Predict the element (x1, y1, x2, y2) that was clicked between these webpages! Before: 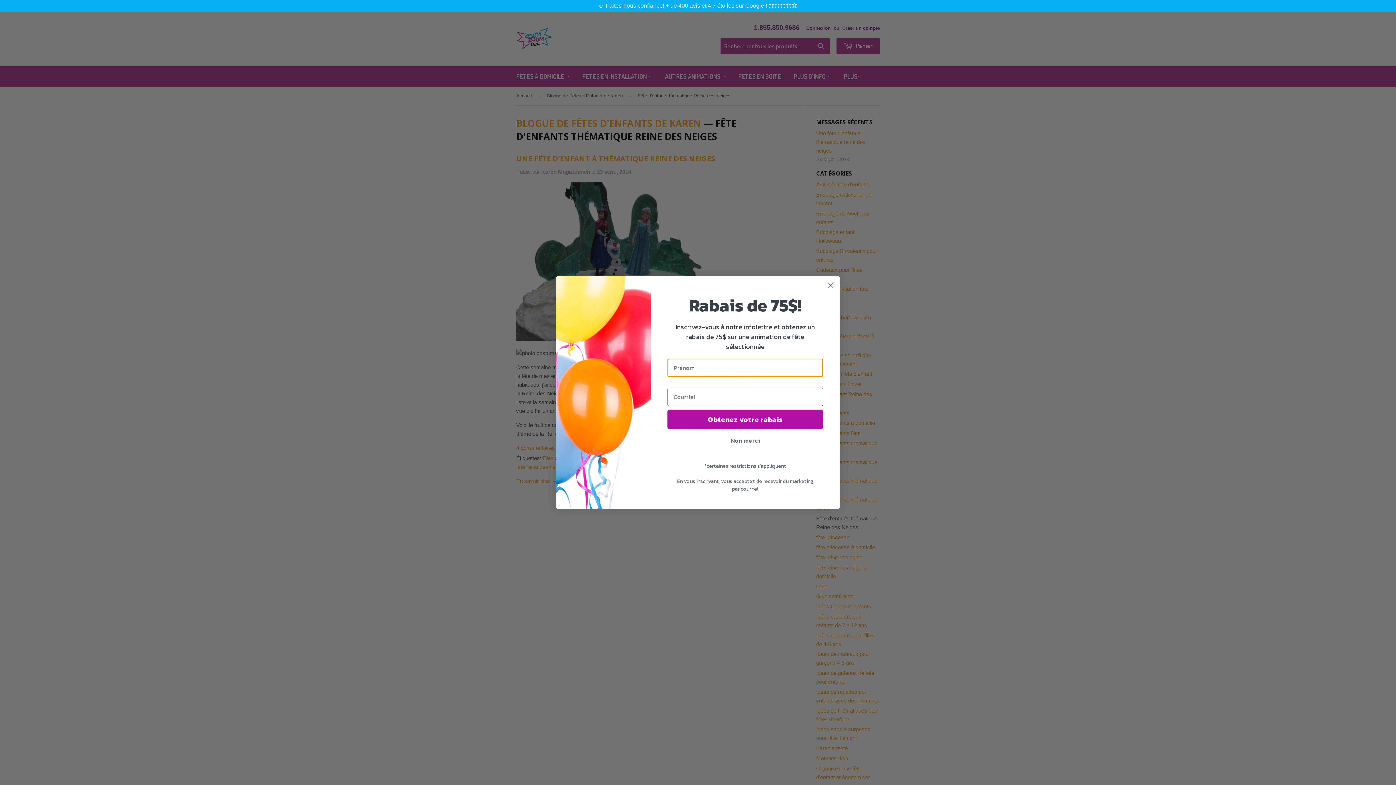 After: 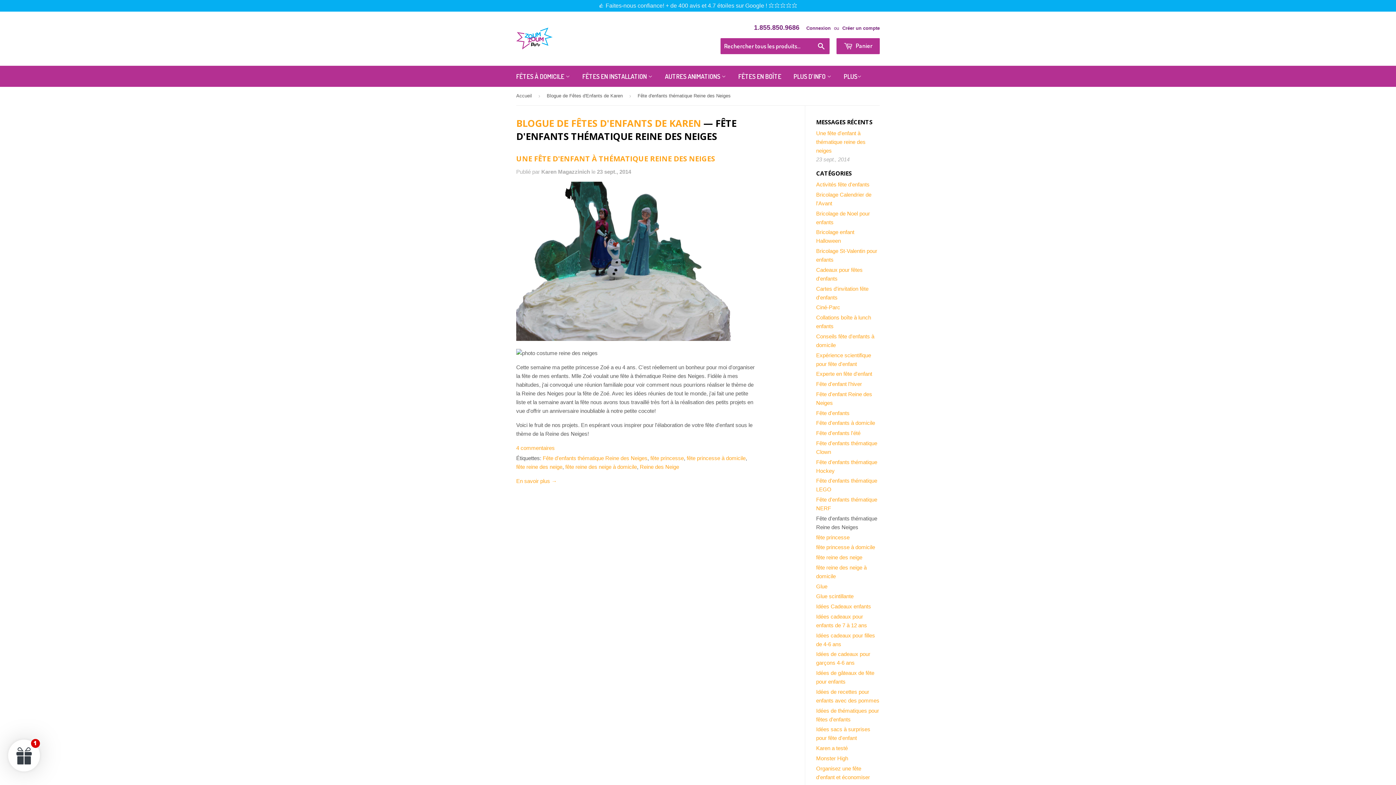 Action: bbox: (667, 433, 823, 447) label: Non merci